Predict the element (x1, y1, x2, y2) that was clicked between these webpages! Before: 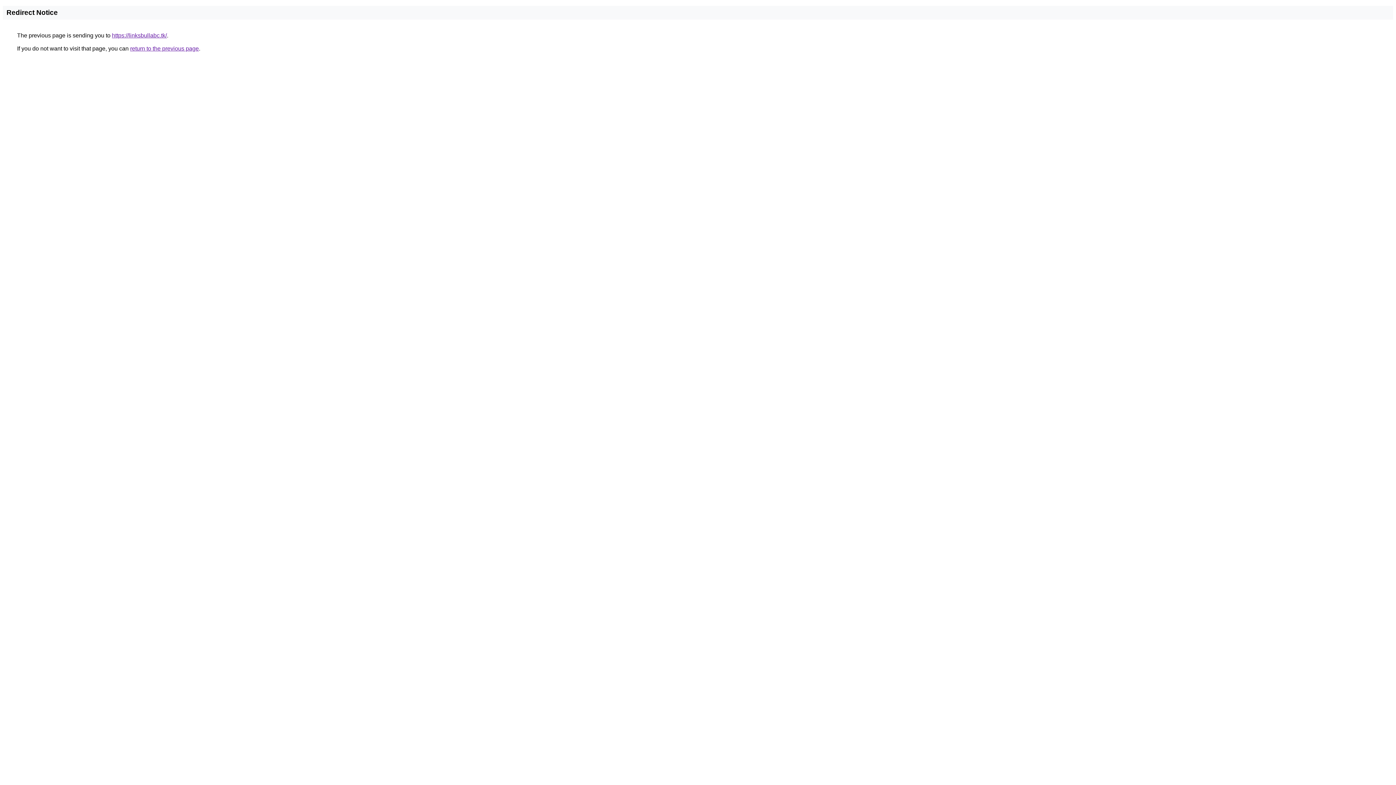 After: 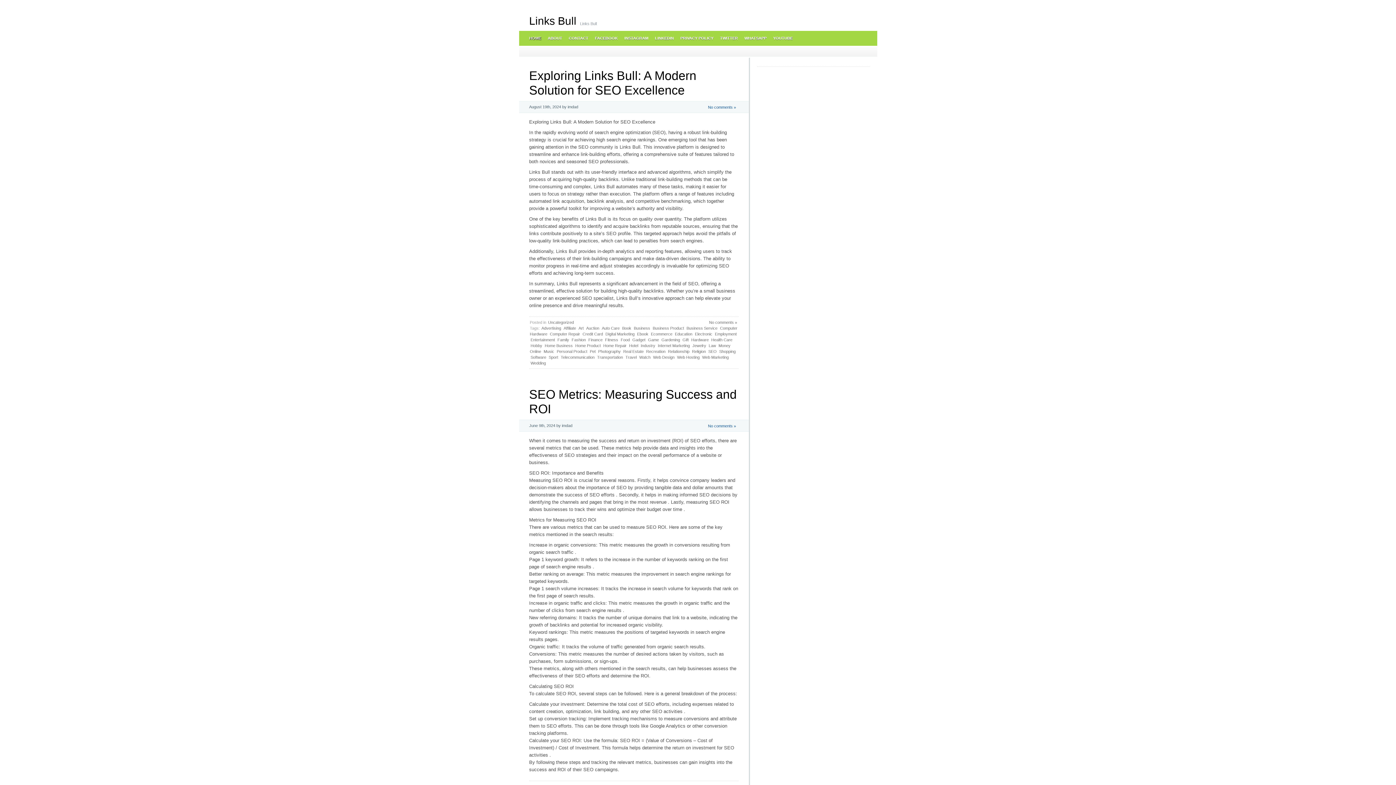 Action: bbox: (112, 32, 166, 38) label: https://linksbullabc.tk/